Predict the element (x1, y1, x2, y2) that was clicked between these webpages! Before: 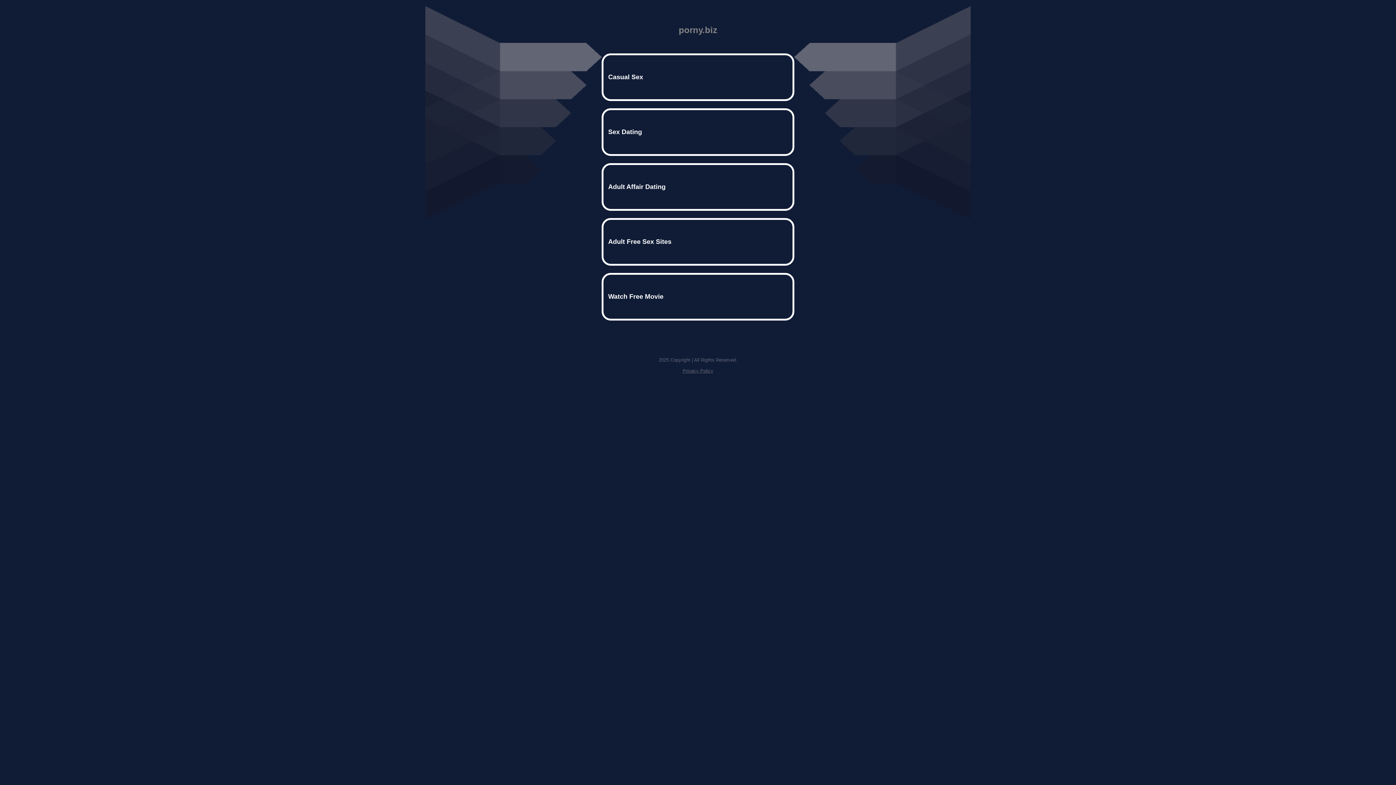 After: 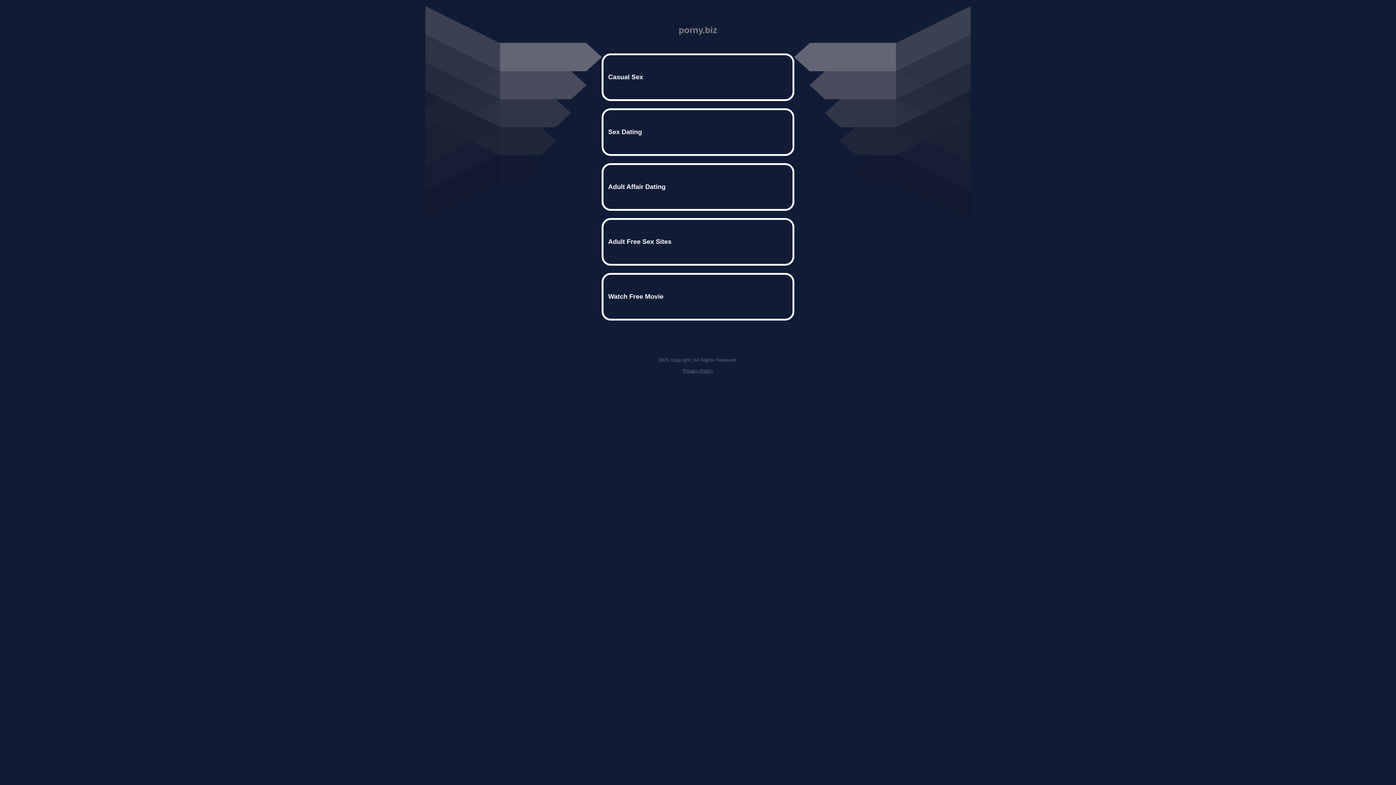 Action: bbox: (682, 368, 713, 373) label: Privacy Policy